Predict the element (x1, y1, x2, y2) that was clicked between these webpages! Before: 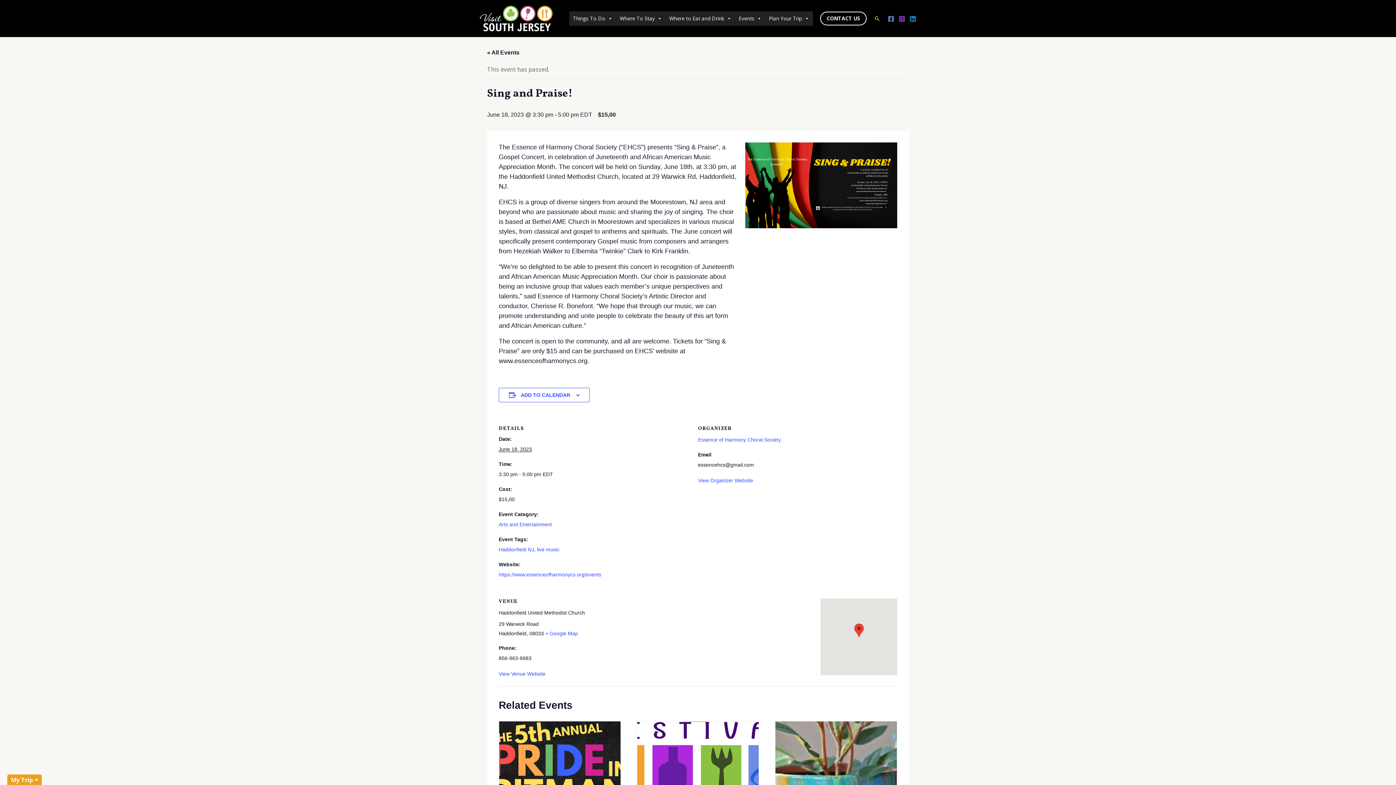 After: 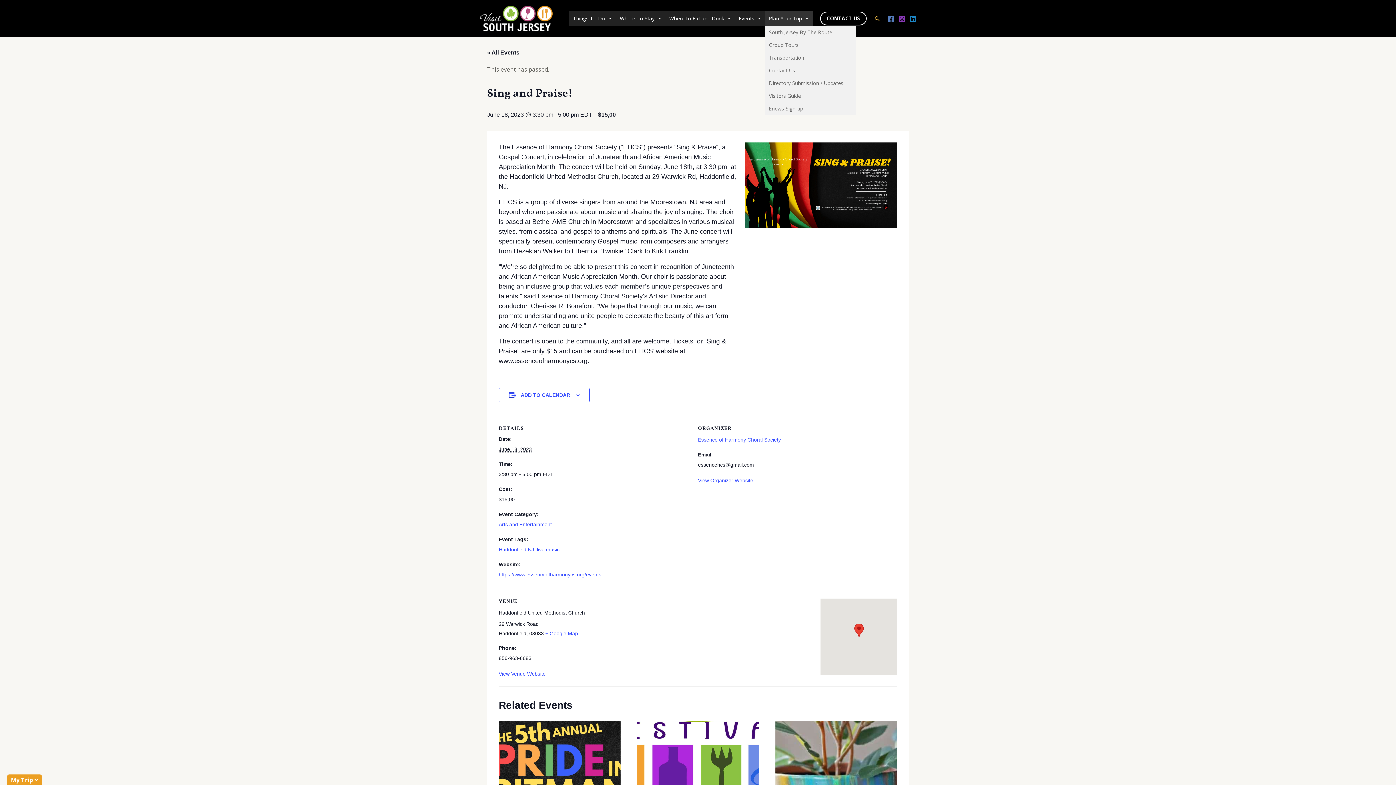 Action: bbox: (765, 11, 813, 25) label: Plan Your Trip